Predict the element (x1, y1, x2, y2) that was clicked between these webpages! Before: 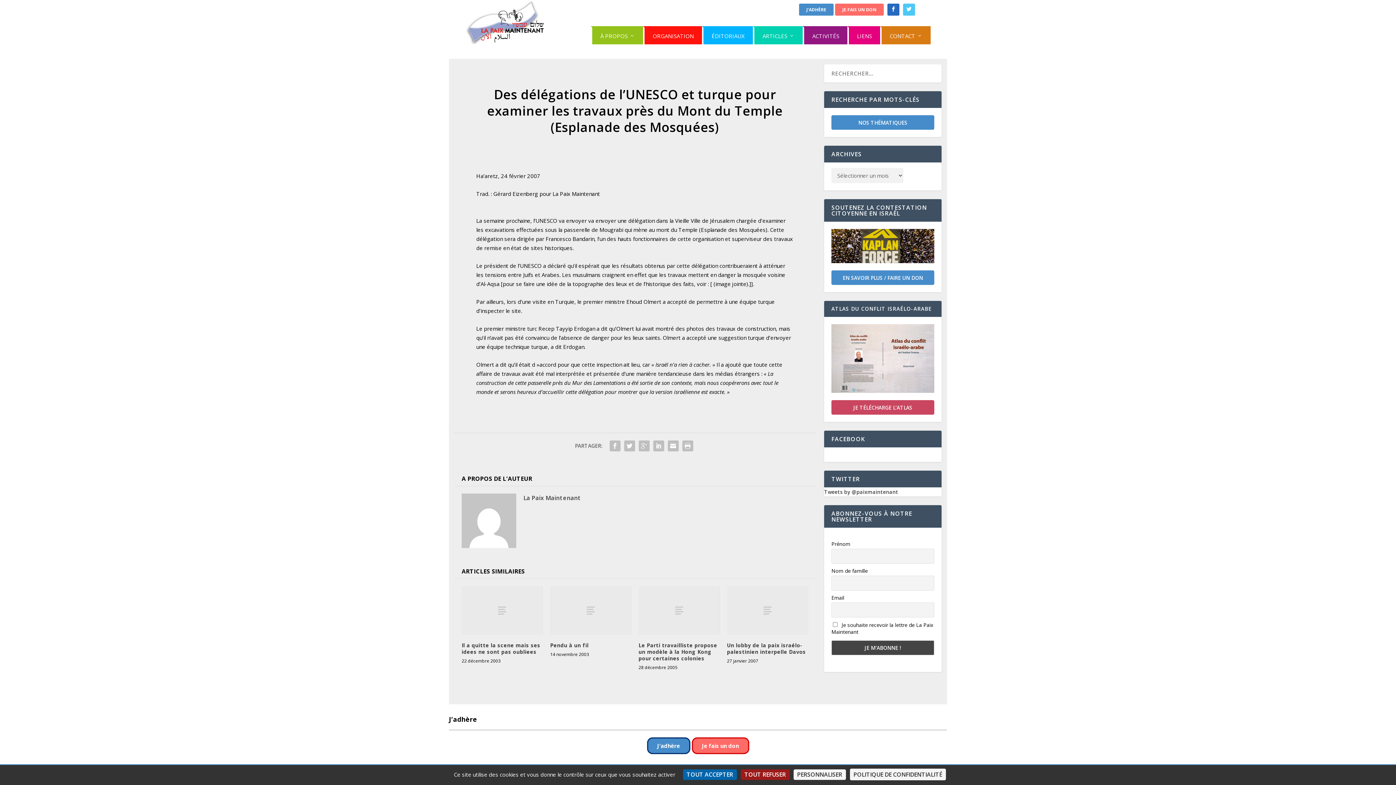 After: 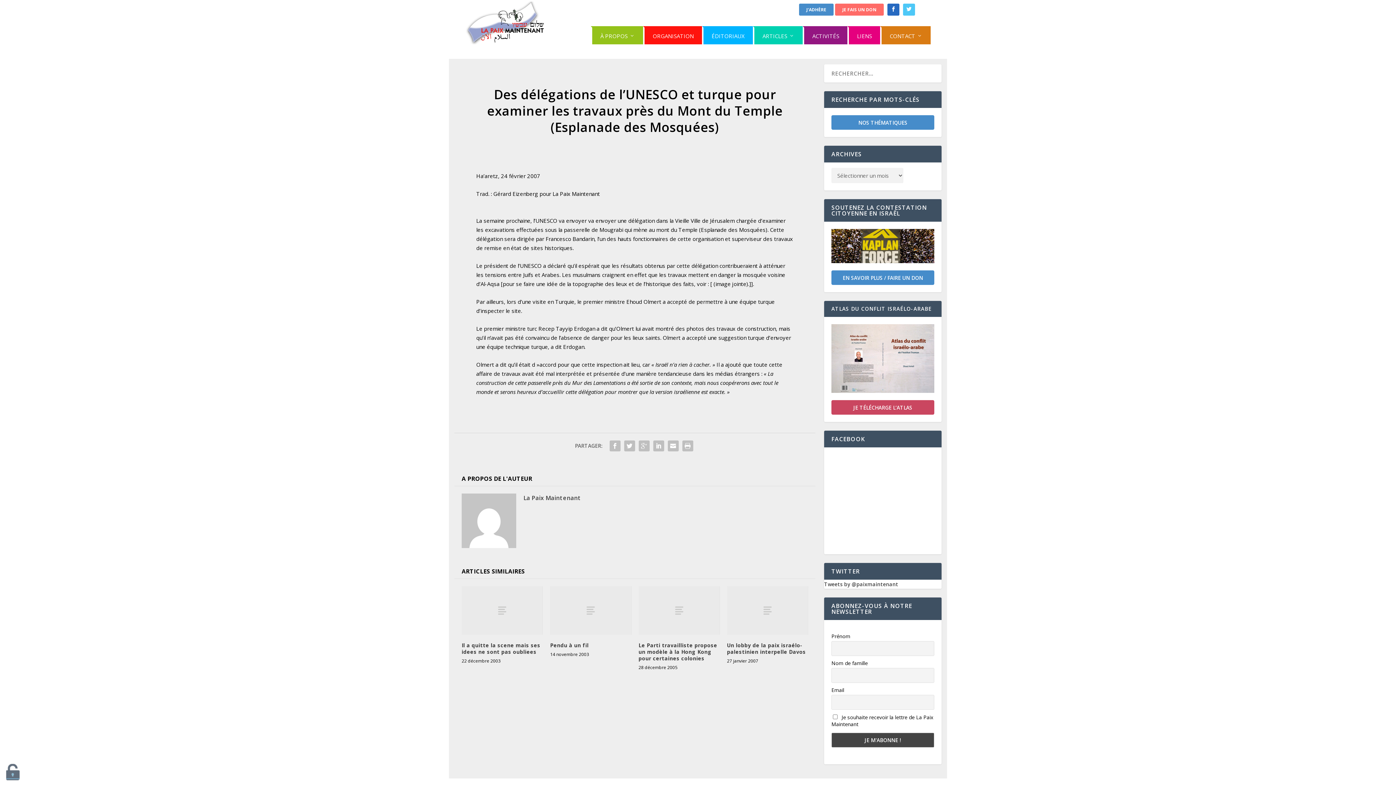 Action: label: Cookies : Tout accepter bbox: (683, 769, 736, 780)